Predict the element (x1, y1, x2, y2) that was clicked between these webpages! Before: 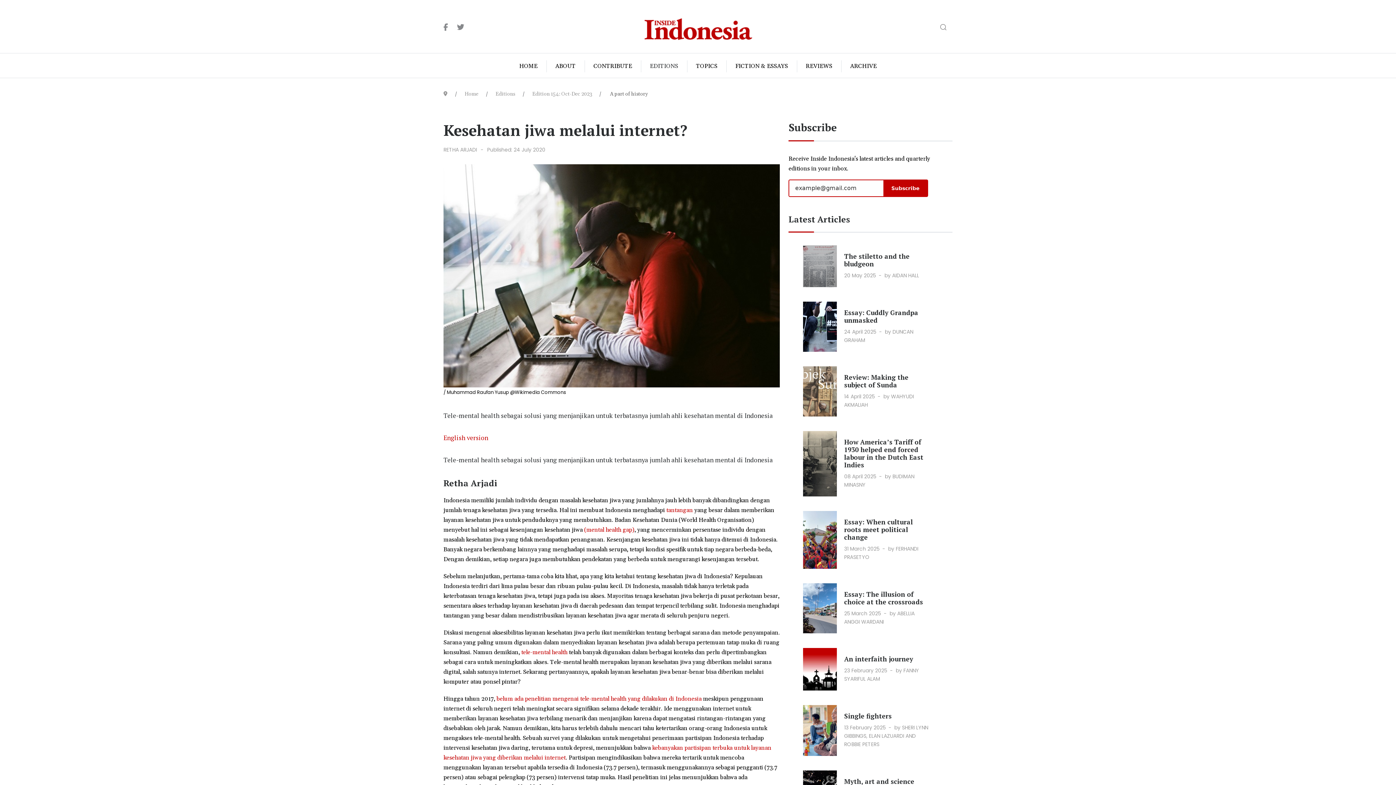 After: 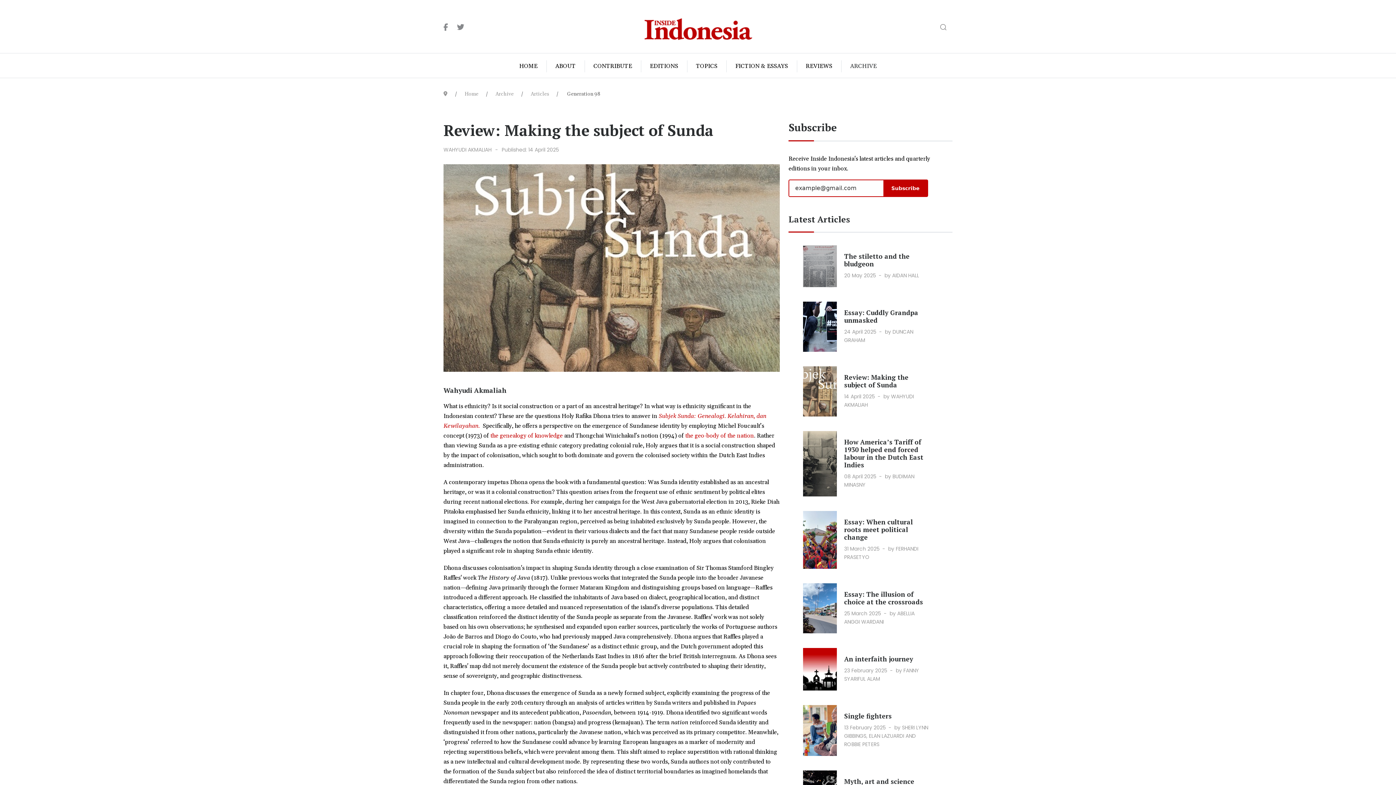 Action: label: Review: Making the subject of Sunda bbox: (844, 373, 908, 389)